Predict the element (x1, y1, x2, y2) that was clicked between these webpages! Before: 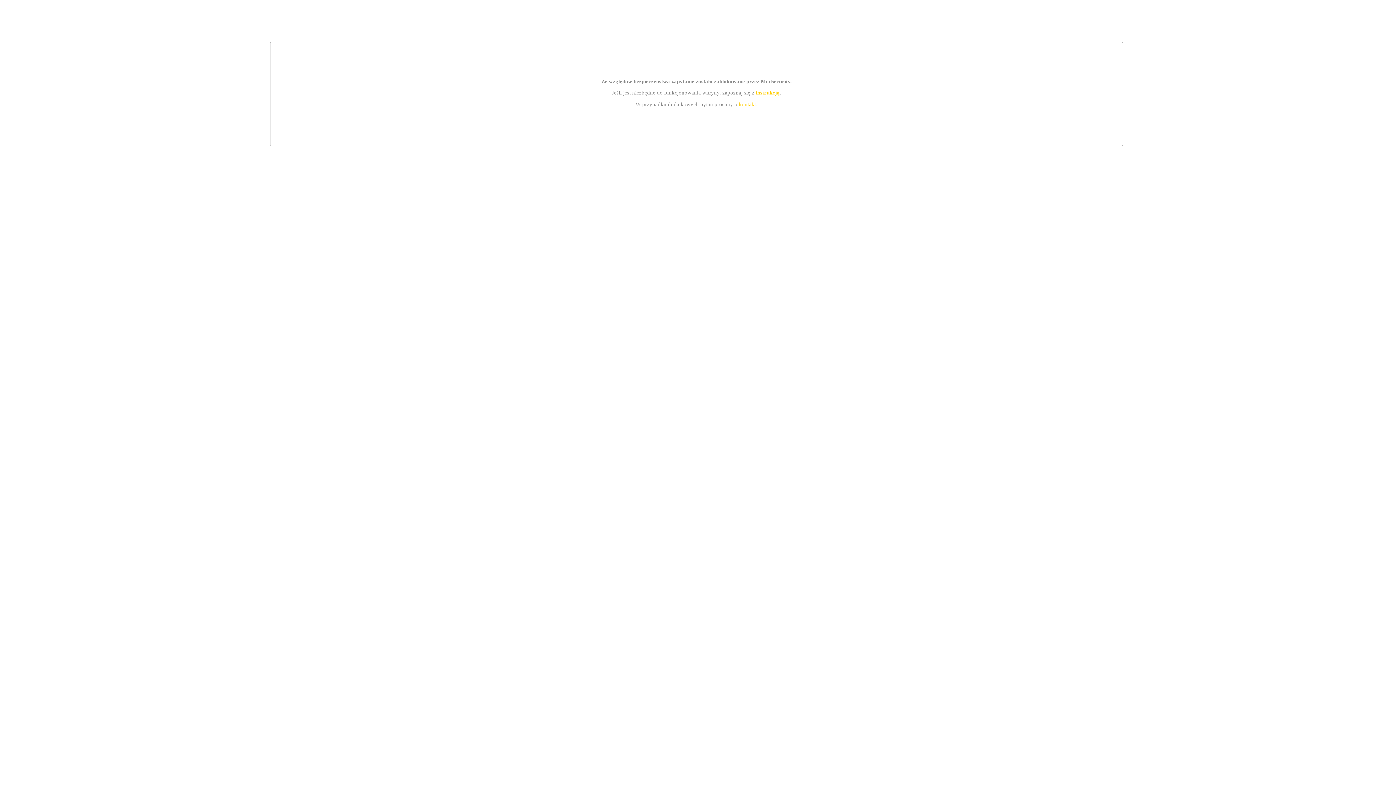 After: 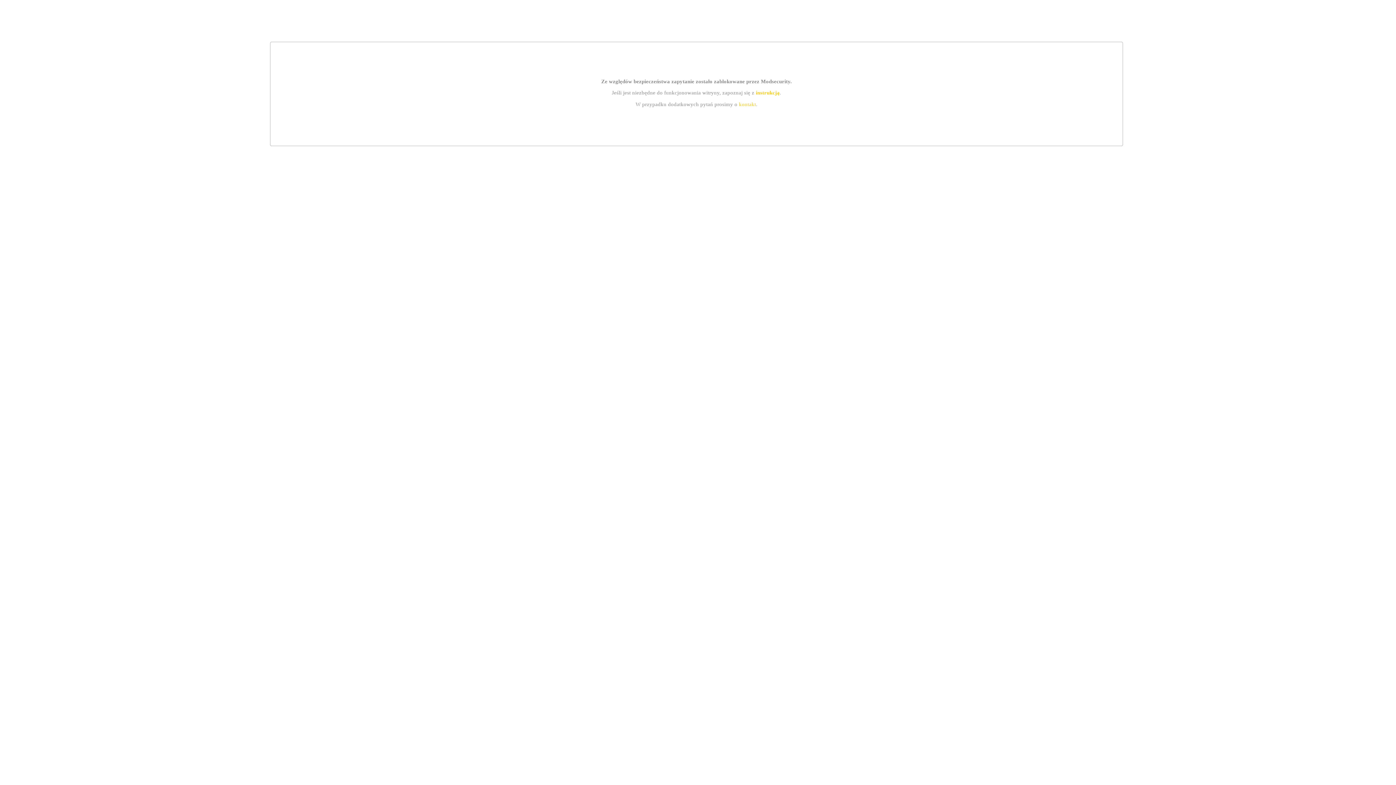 Action: bbox: (755, 89, 779, 95) label: instrukcją